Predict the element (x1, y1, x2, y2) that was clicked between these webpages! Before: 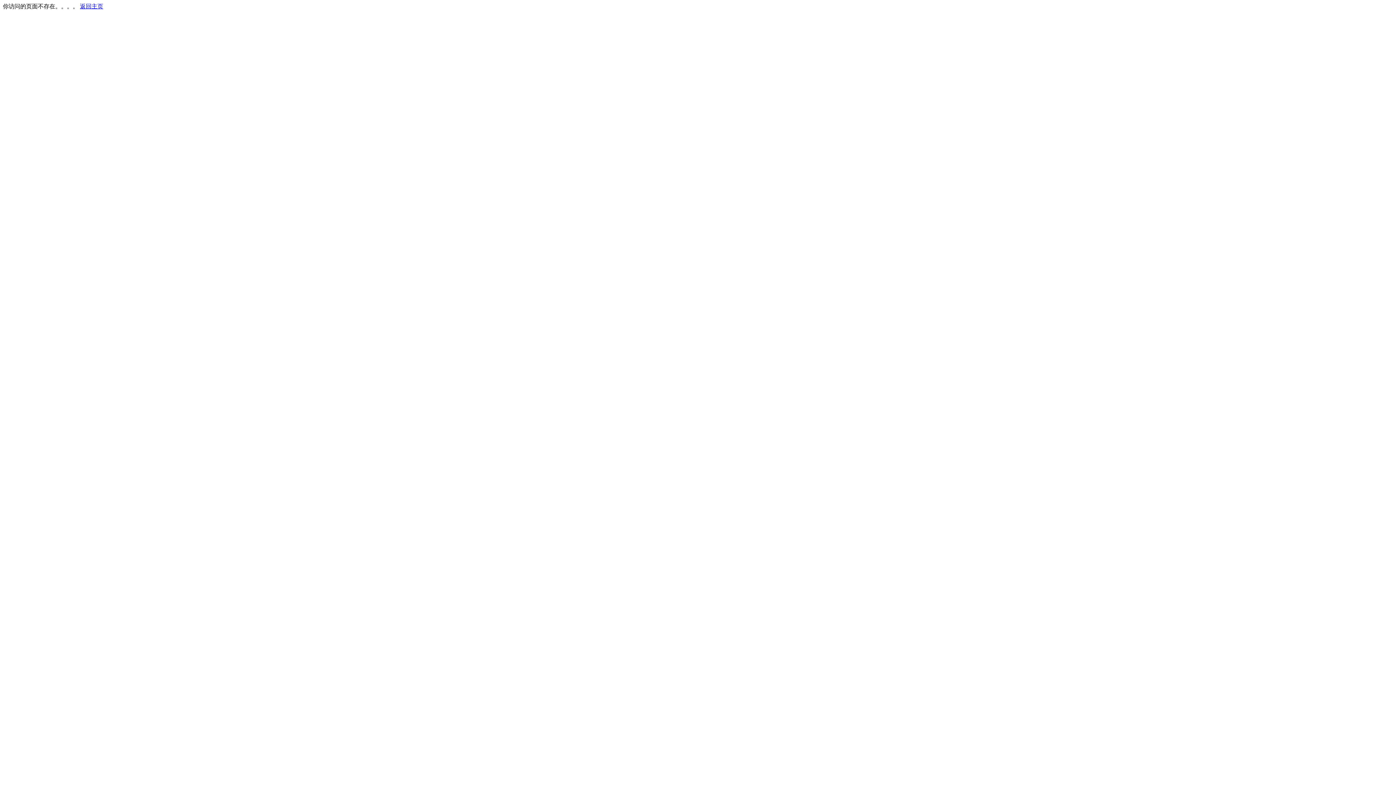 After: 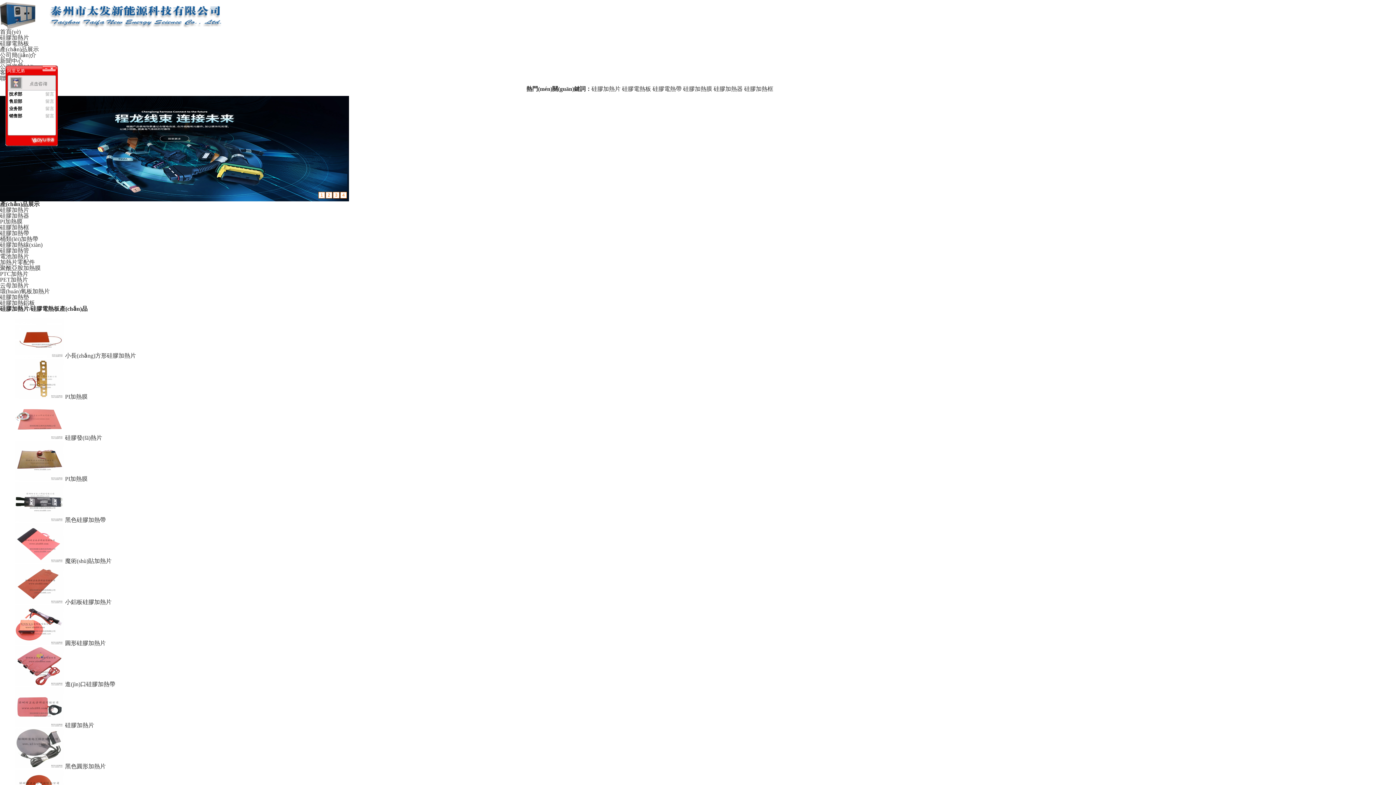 Action: label: 返回主页 bbox: (80, 3, 103, 9)